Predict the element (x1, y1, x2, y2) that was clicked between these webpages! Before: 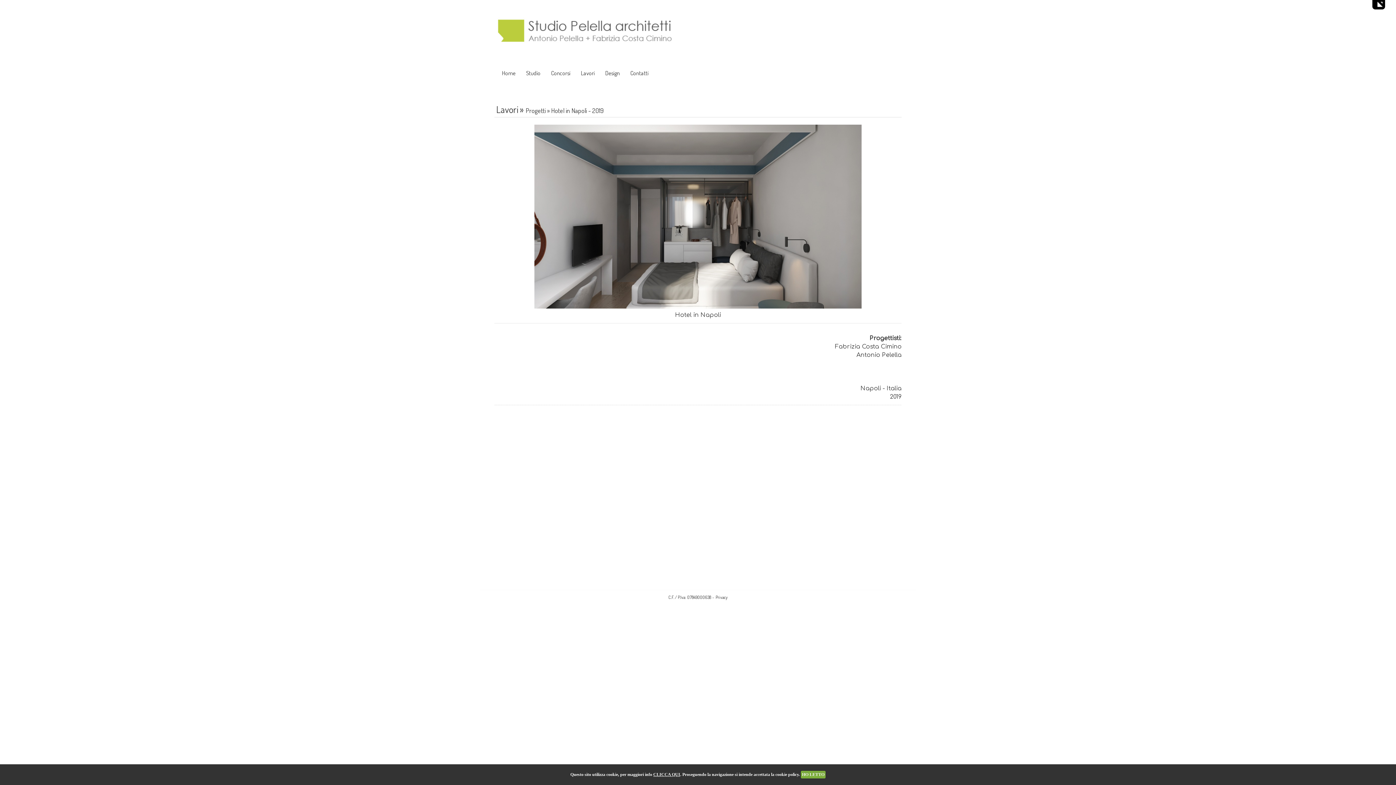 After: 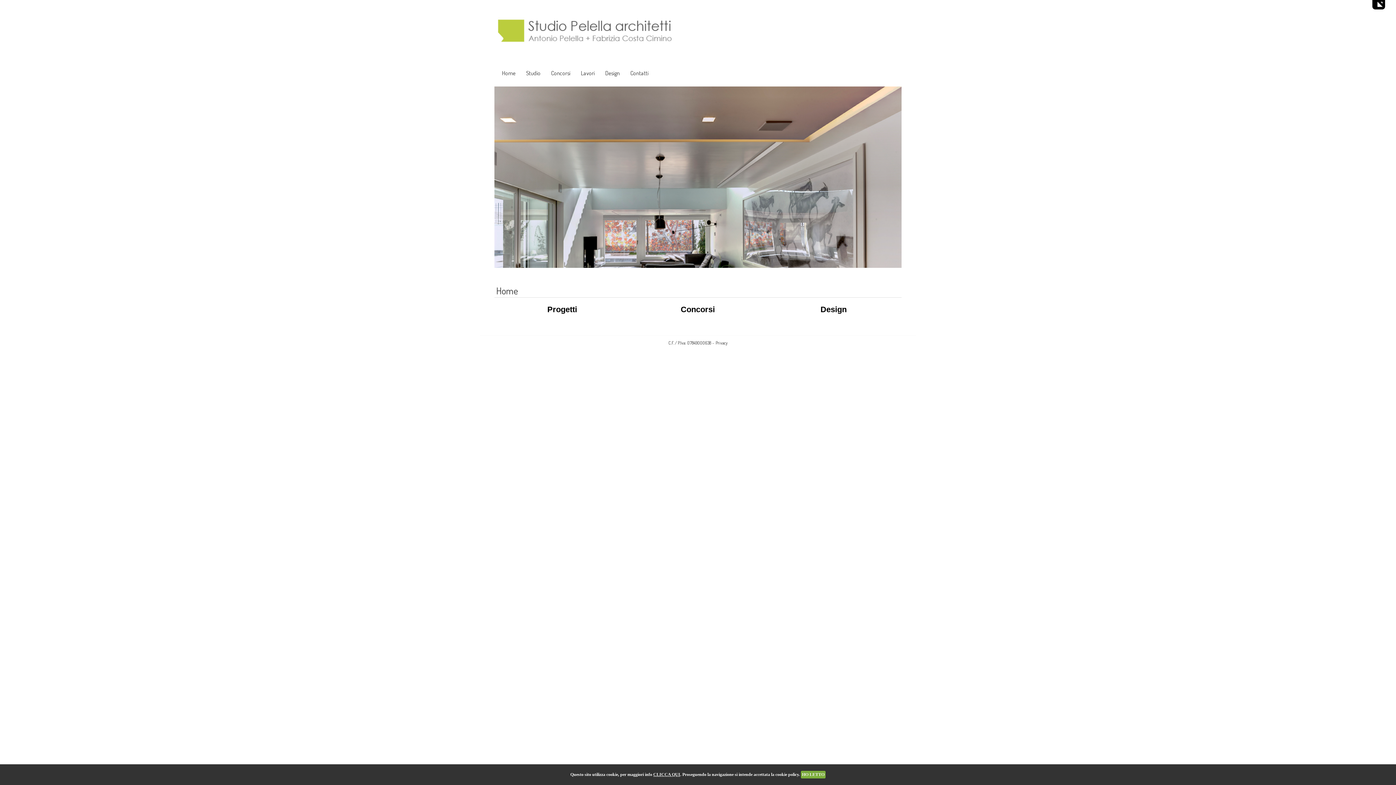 Action: bbox: (494, 49, 736, 54)